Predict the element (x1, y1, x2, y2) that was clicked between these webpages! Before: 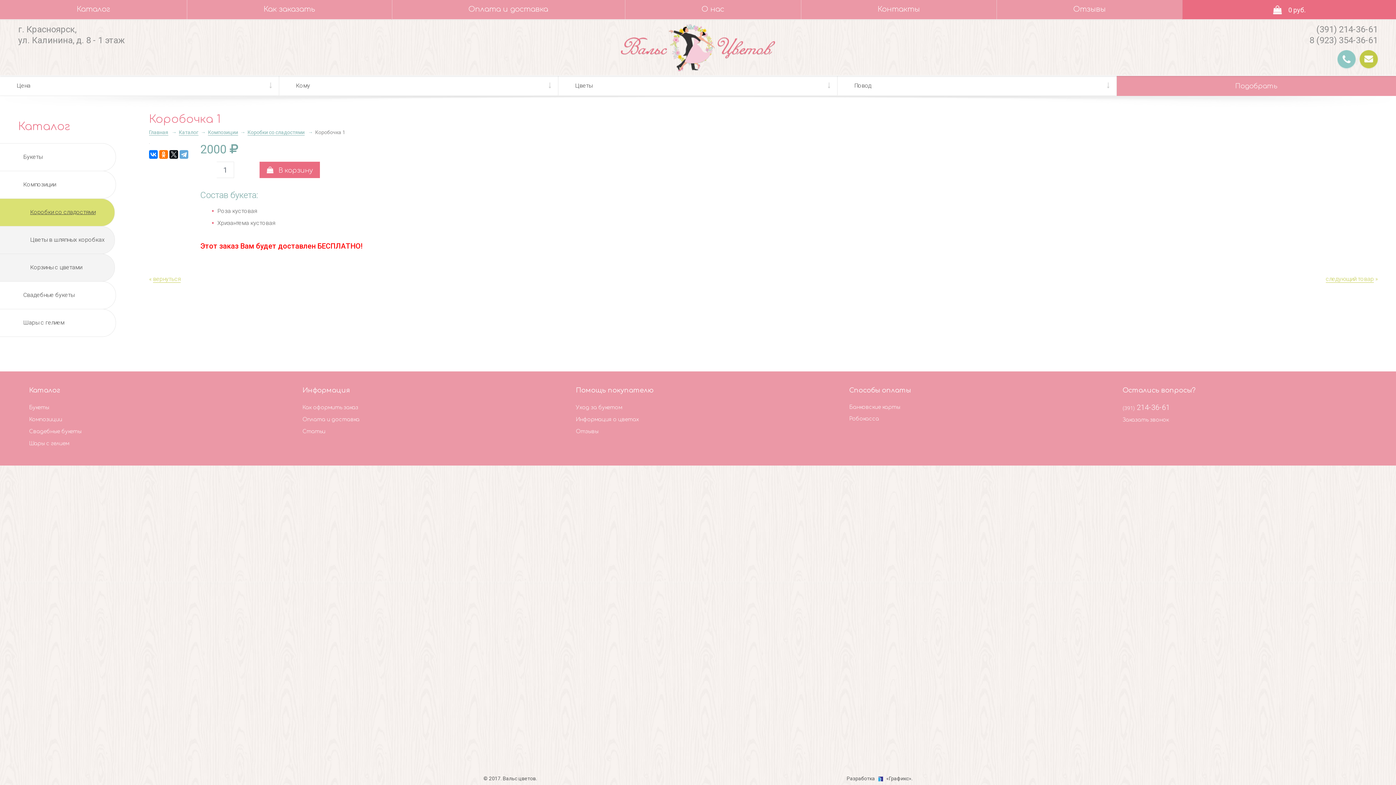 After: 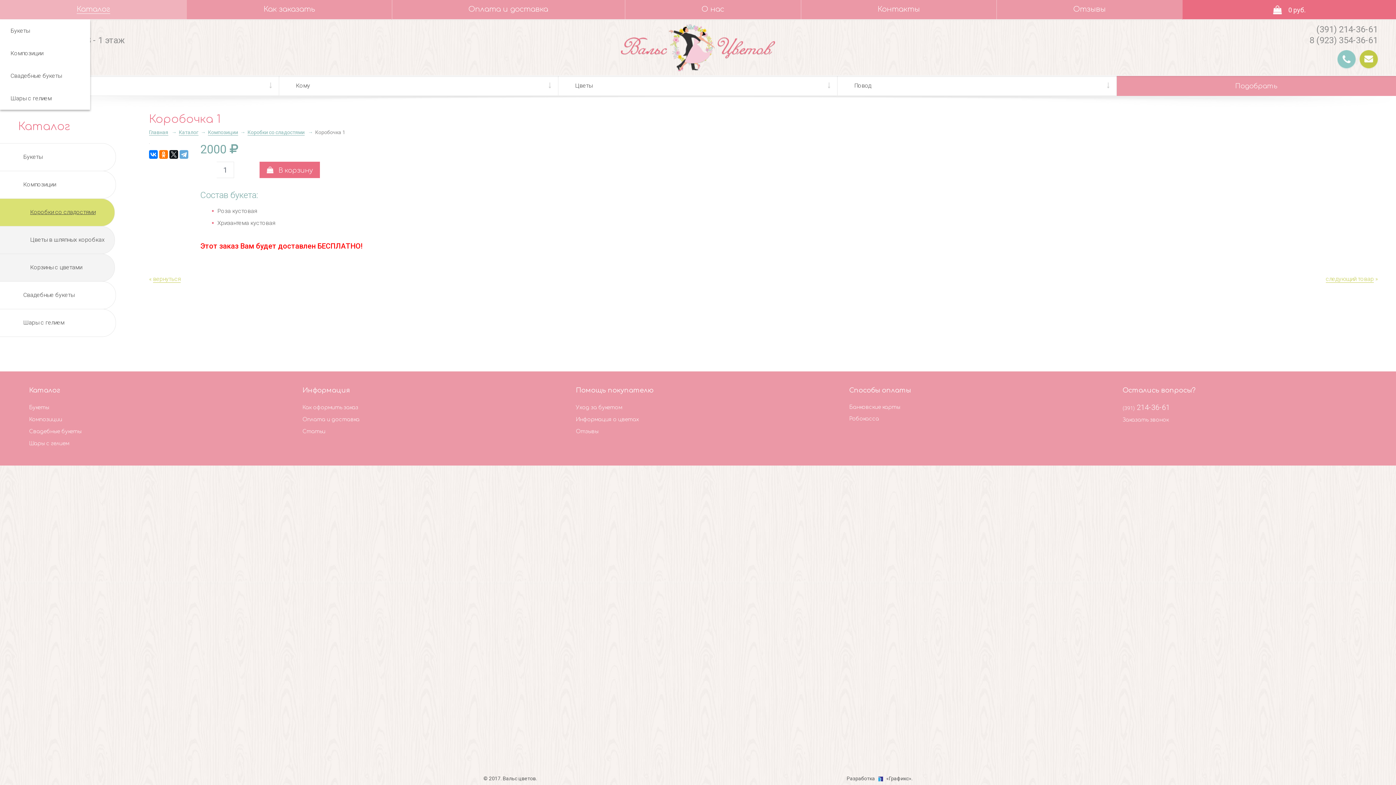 Action: label: Каталог bbox: (0, 0, 186, 19)